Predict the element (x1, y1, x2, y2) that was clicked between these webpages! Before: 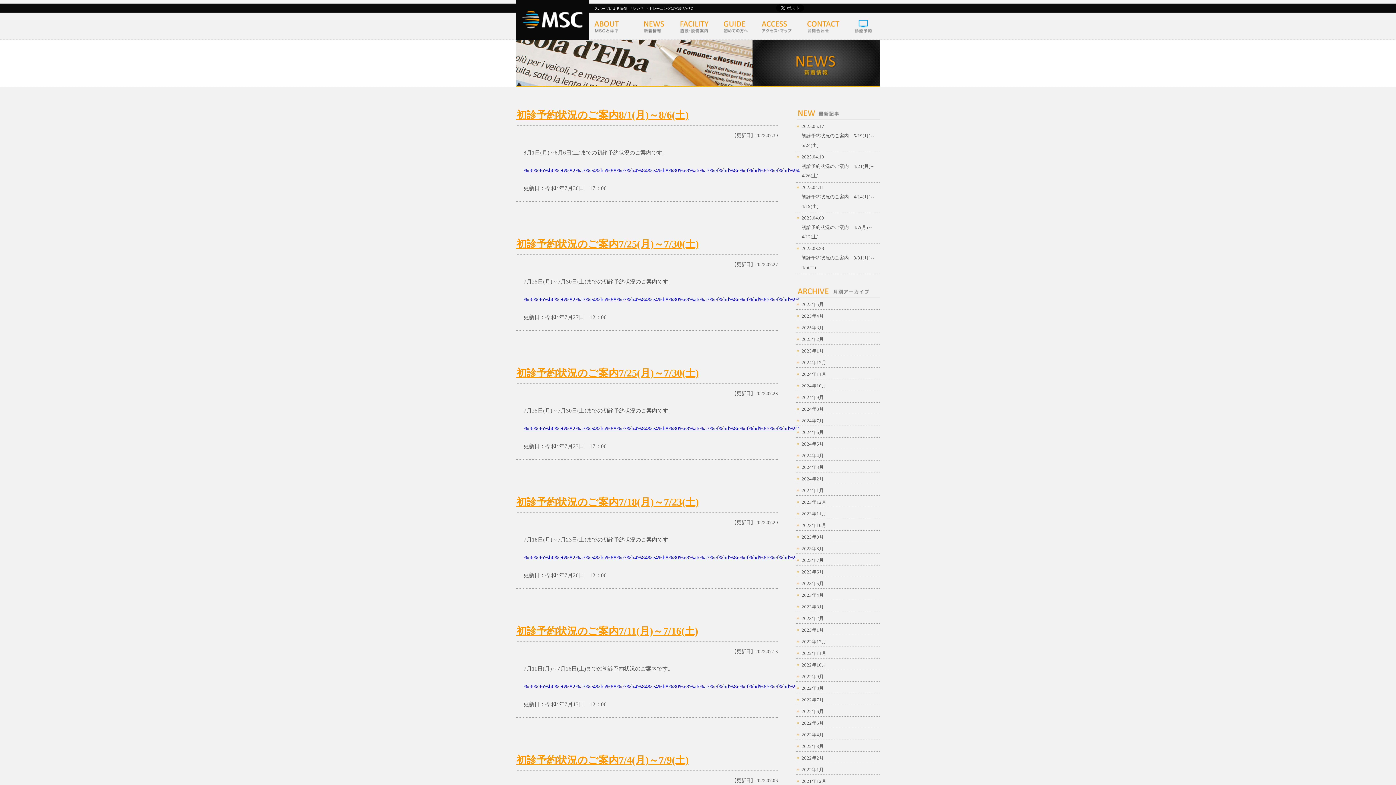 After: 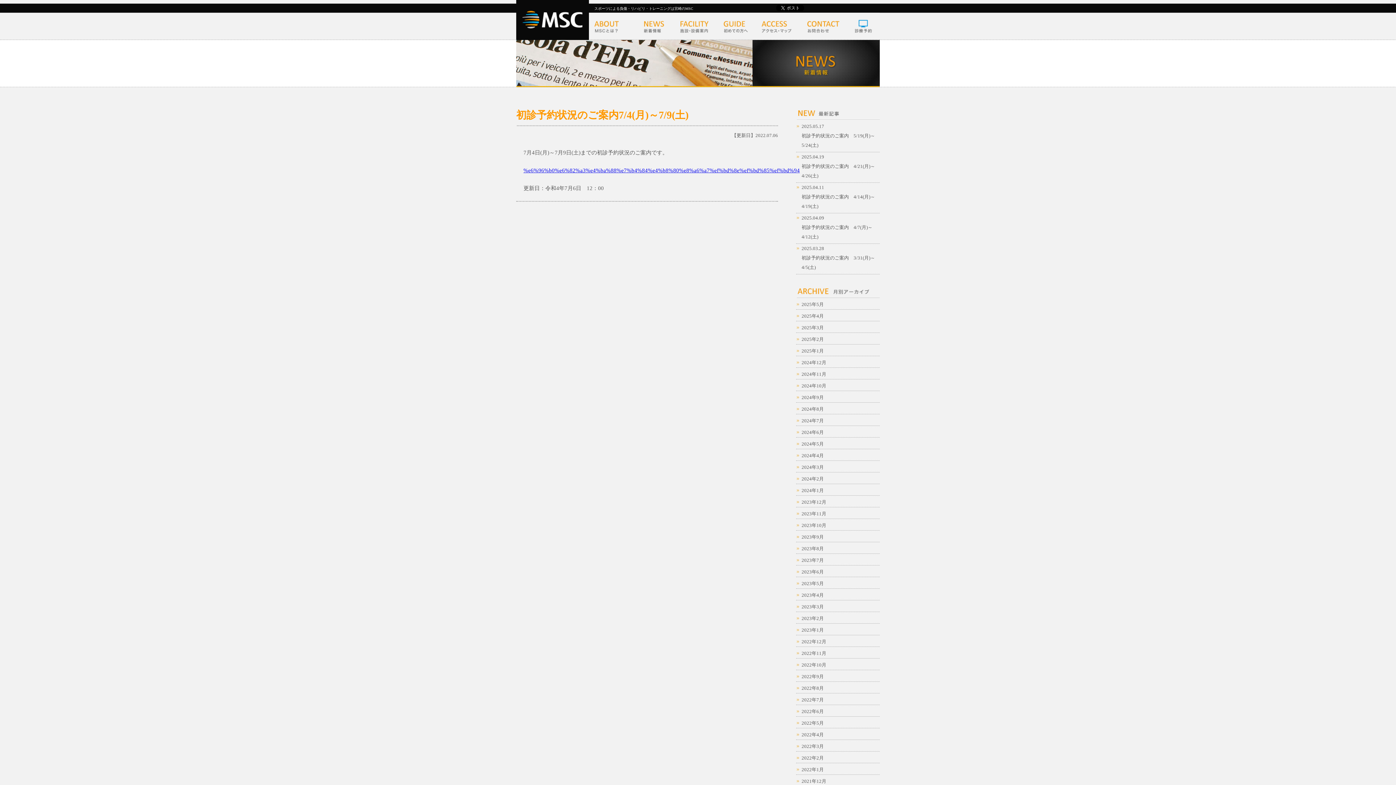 Action: label: 初診予約状況のご案内7/4(月)～7/9(土) bbox: (516, 754, 688, 766)